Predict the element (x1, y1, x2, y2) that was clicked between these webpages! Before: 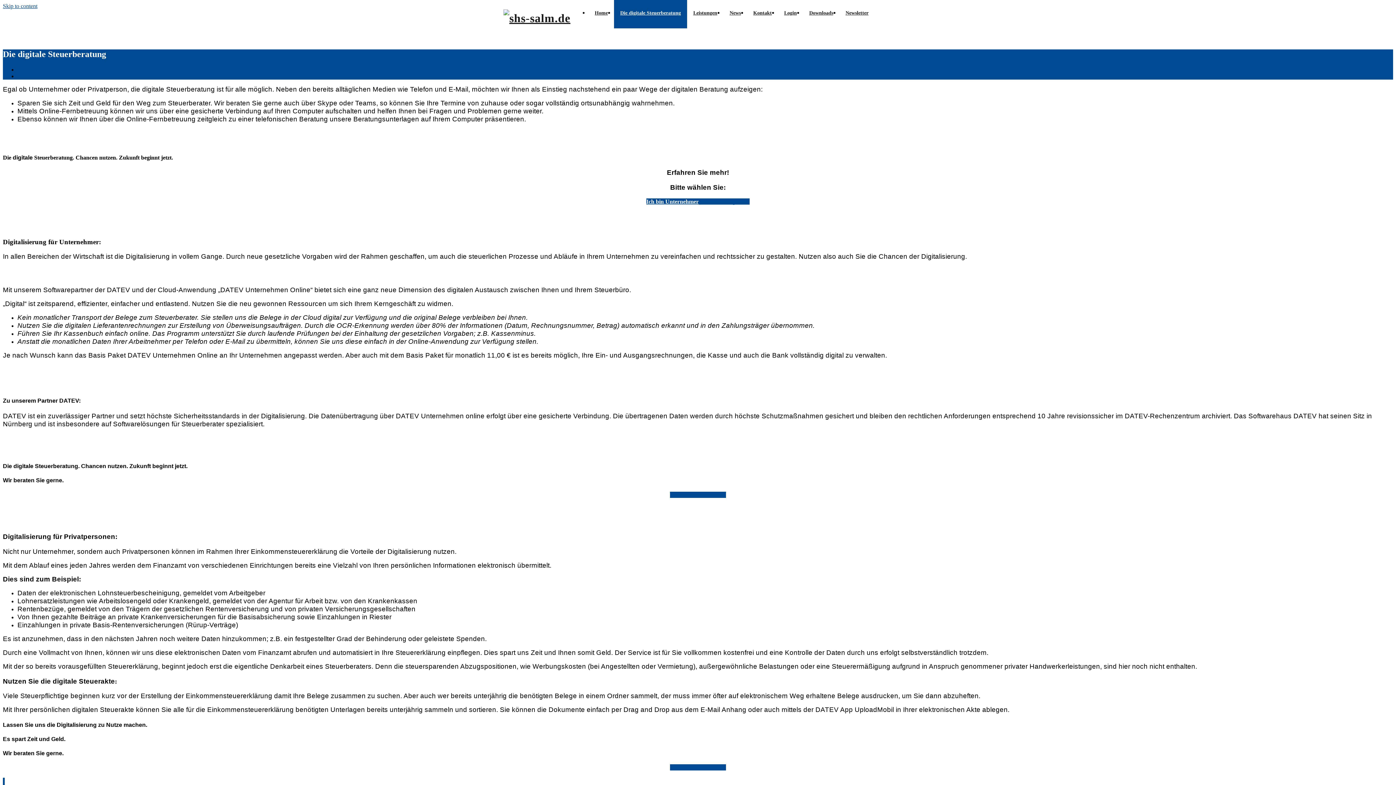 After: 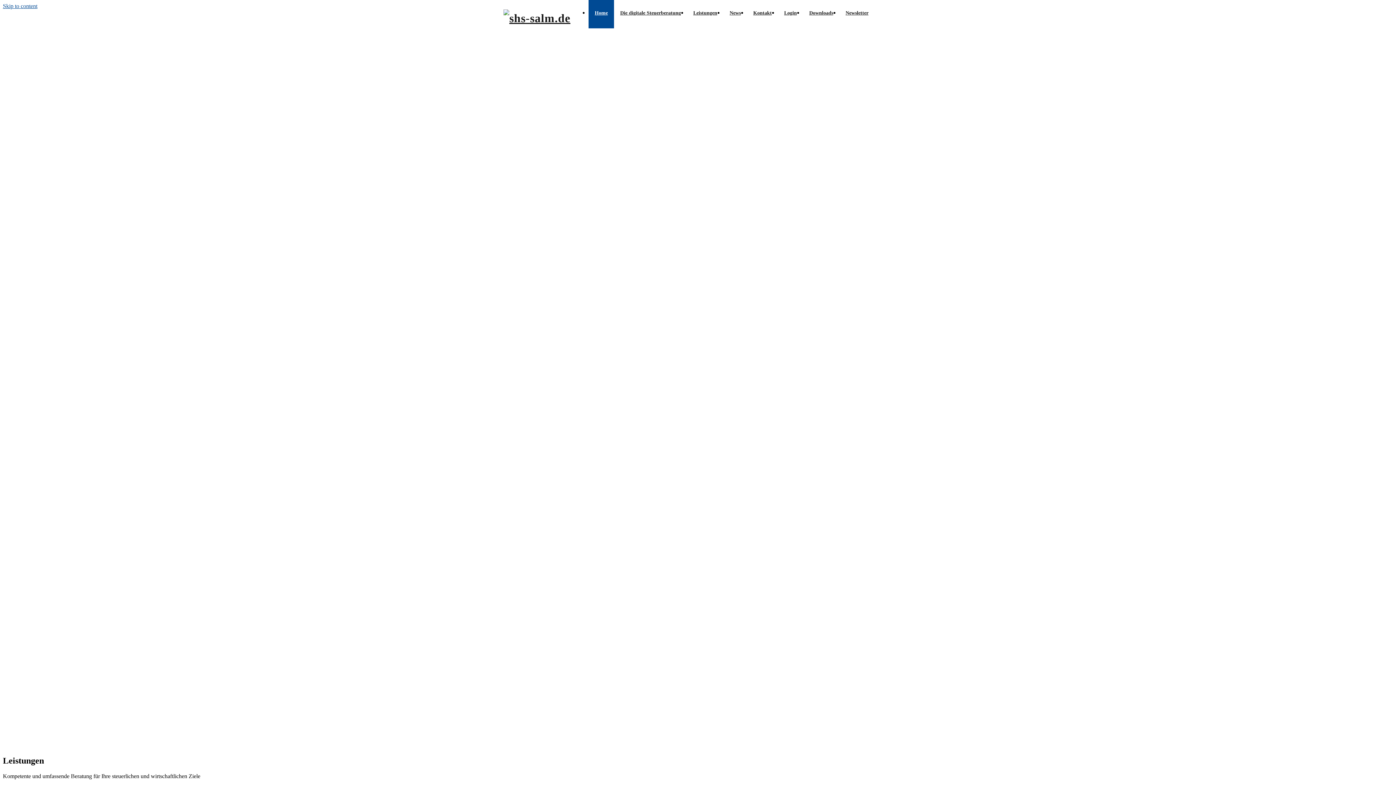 Action: bbox: (503, 4, 588, 32)